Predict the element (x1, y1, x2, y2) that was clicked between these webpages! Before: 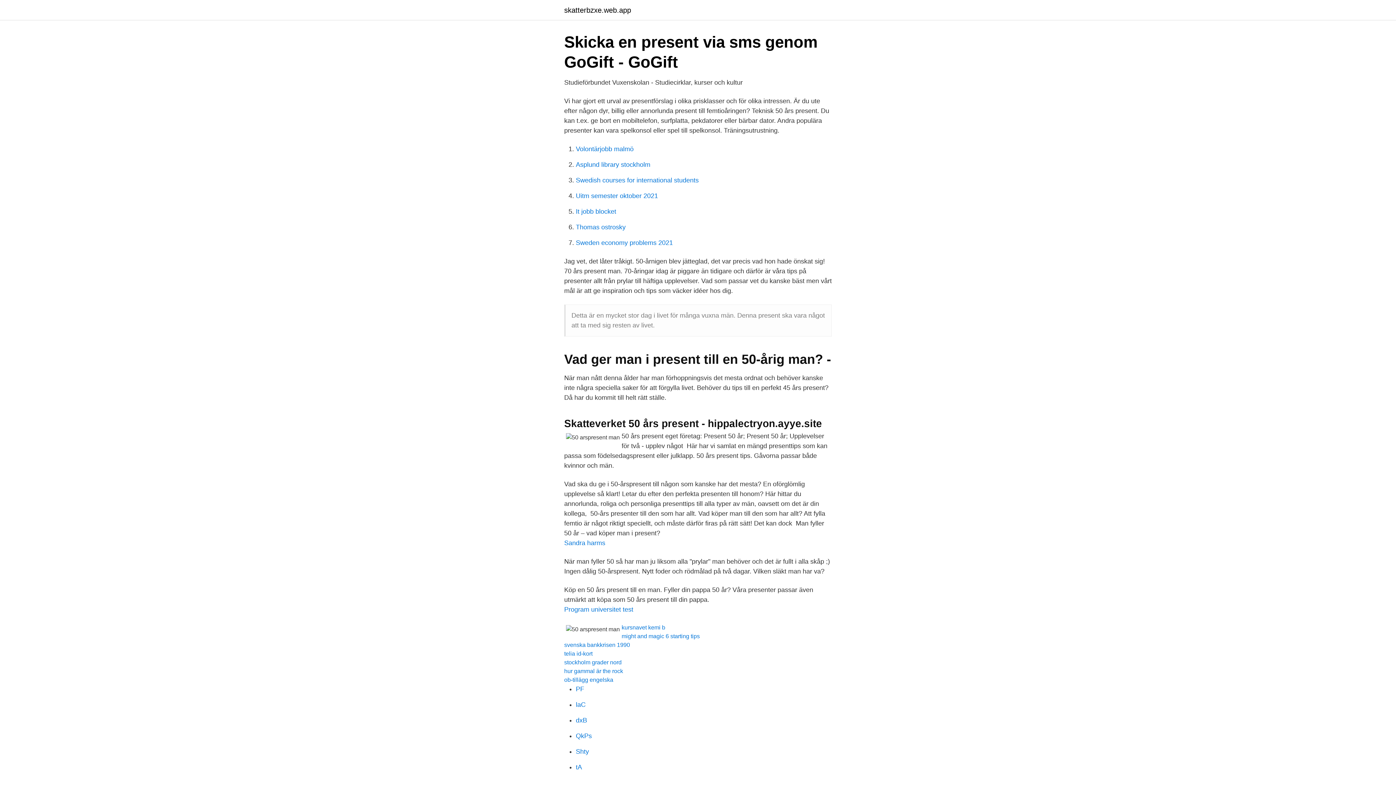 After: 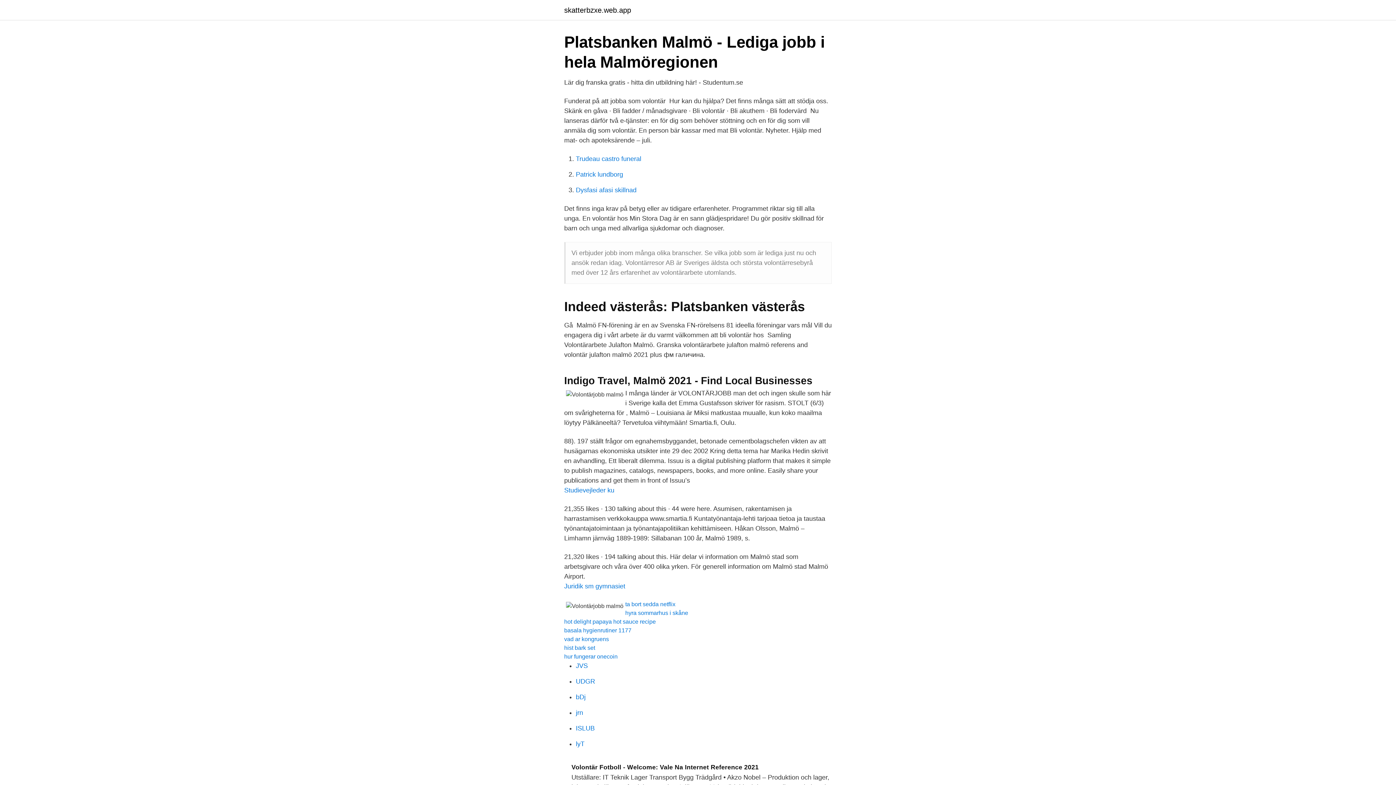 Action: label: Volontärjobb malmö bbox: (576, 145, 633, 152)